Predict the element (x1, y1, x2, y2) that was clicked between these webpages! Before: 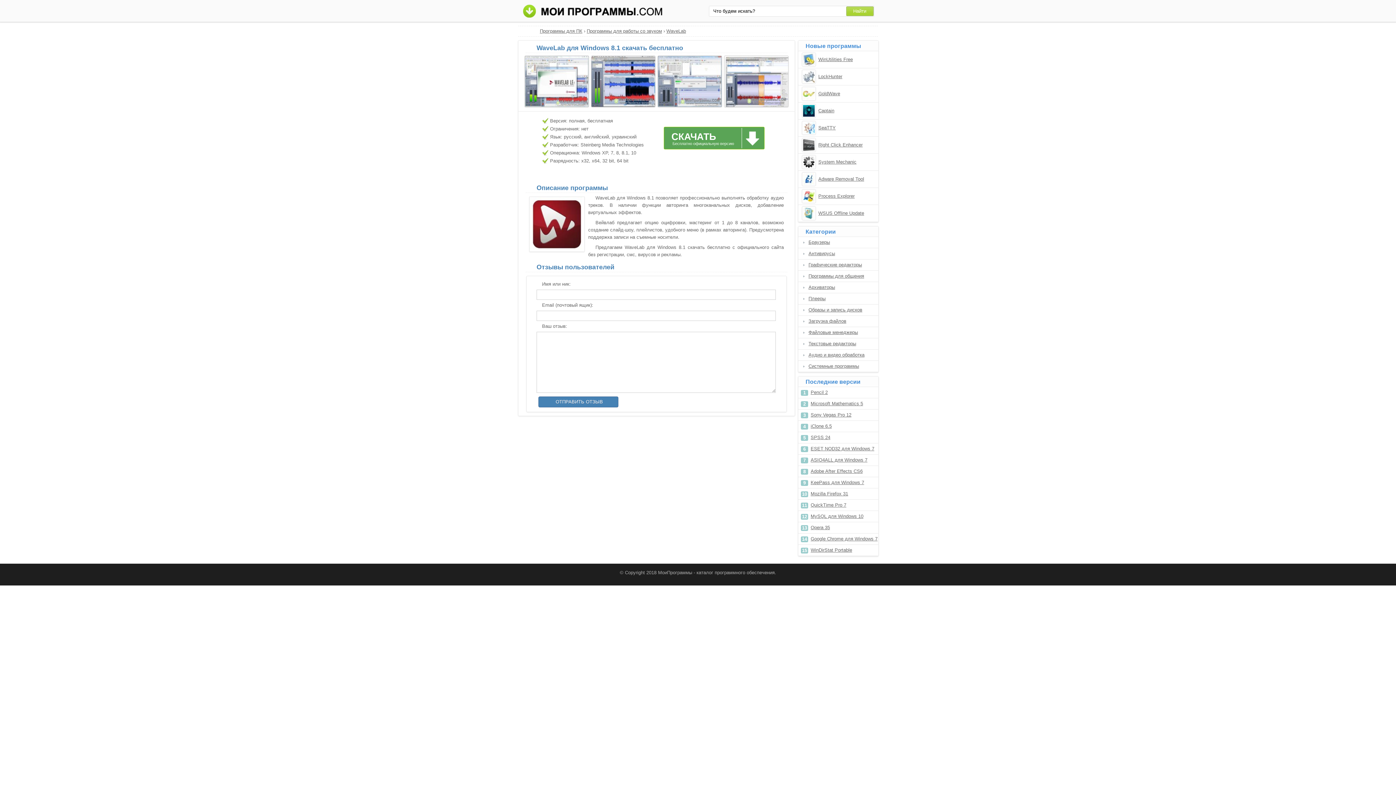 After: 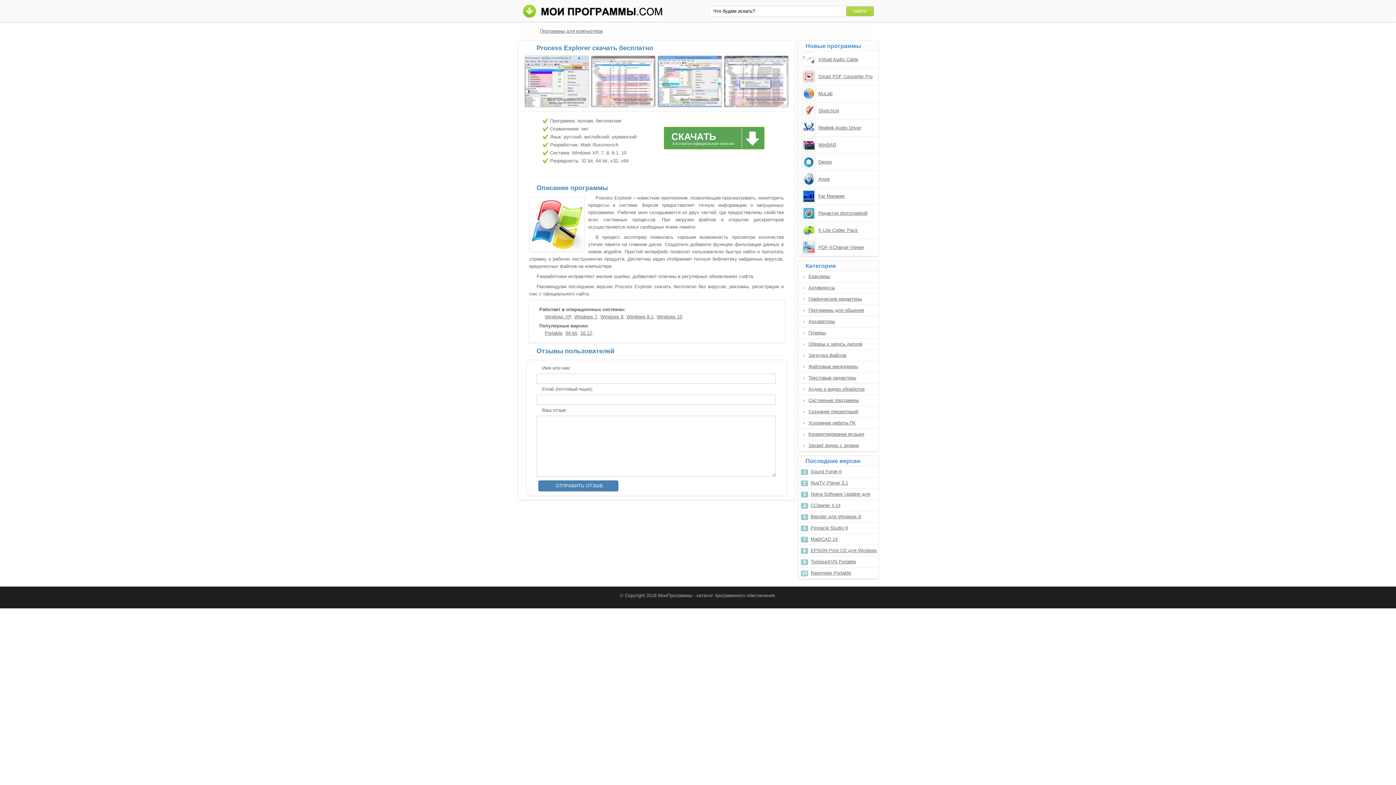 Action: bbox: (818, 192, 854, 200) label: Process Explorer